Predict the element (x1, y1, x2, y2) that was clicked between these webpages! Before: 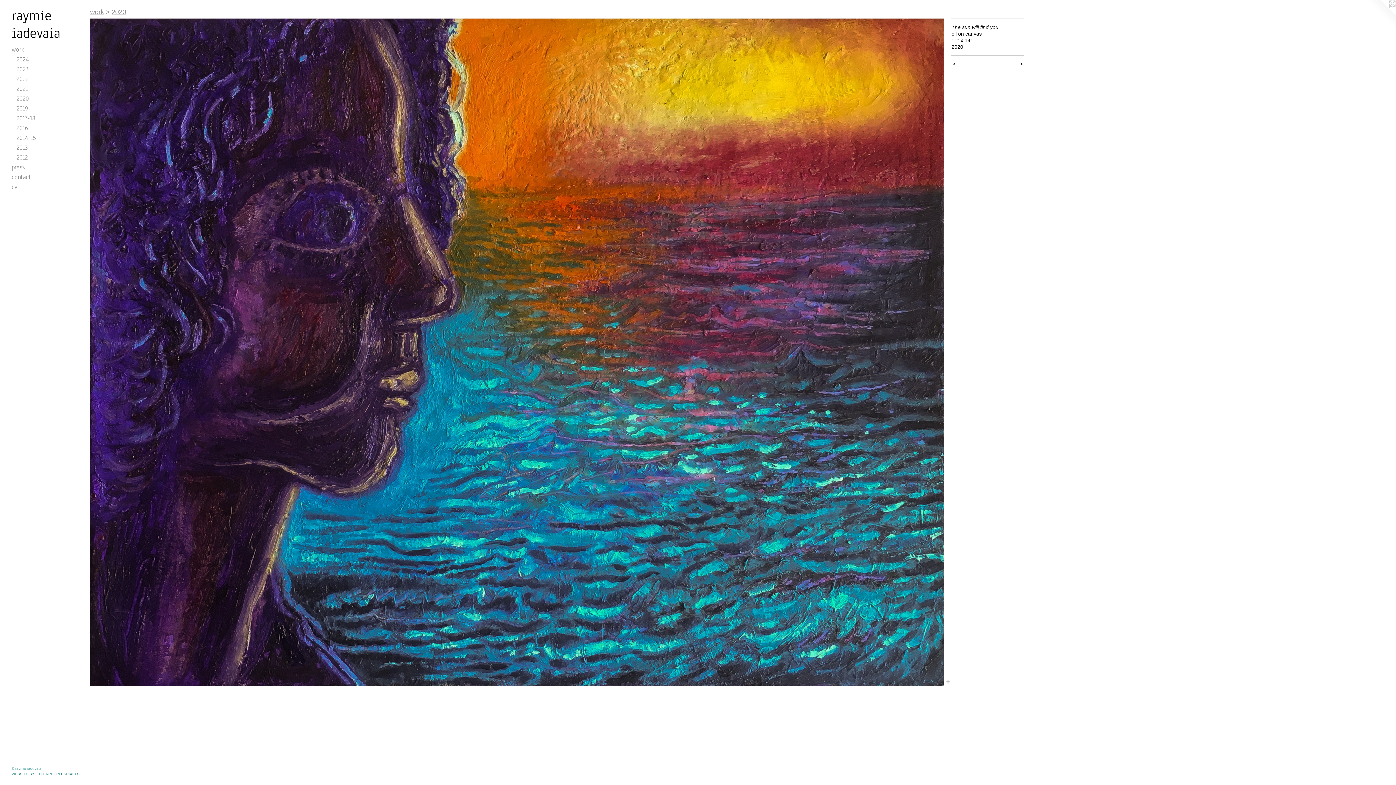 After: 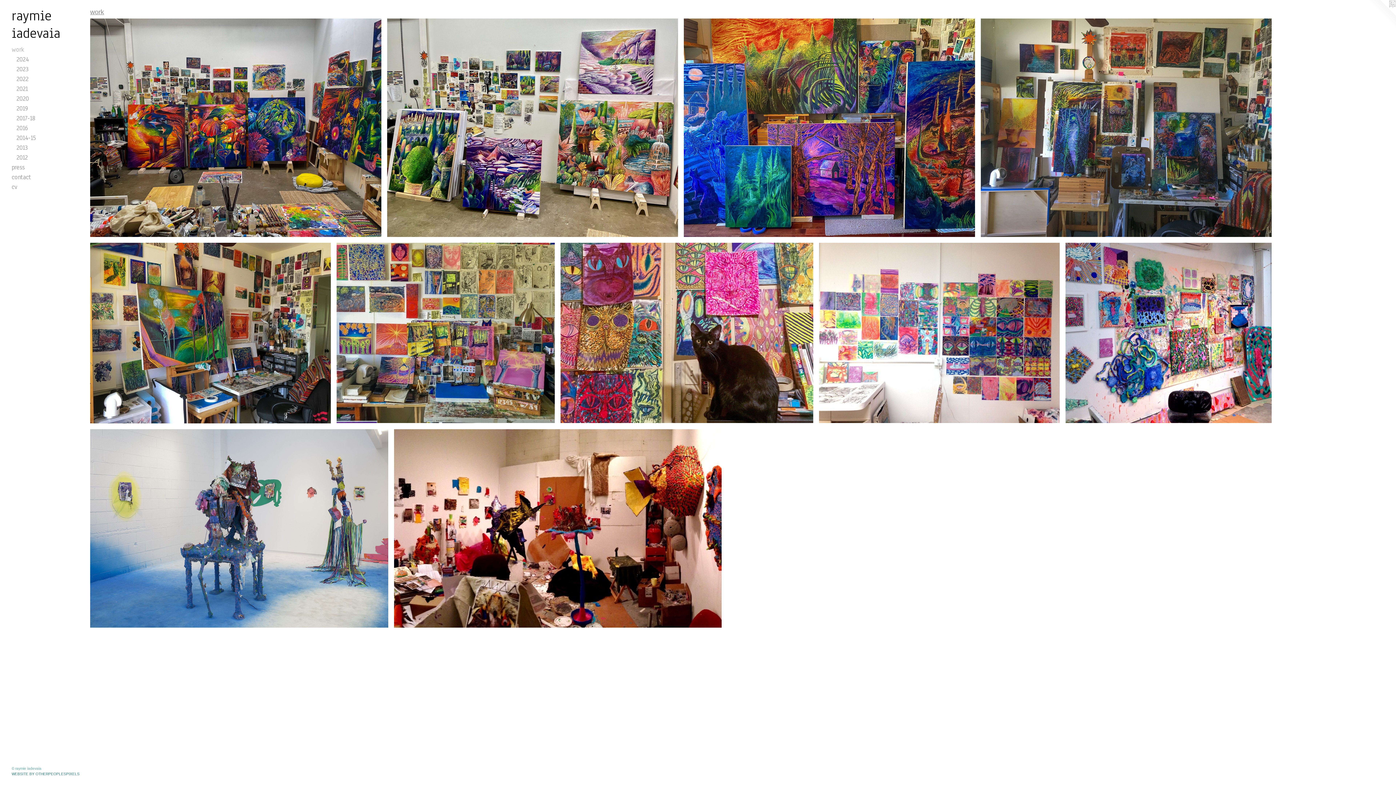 Action: bbox: (11, 44, 84, 54) label: work